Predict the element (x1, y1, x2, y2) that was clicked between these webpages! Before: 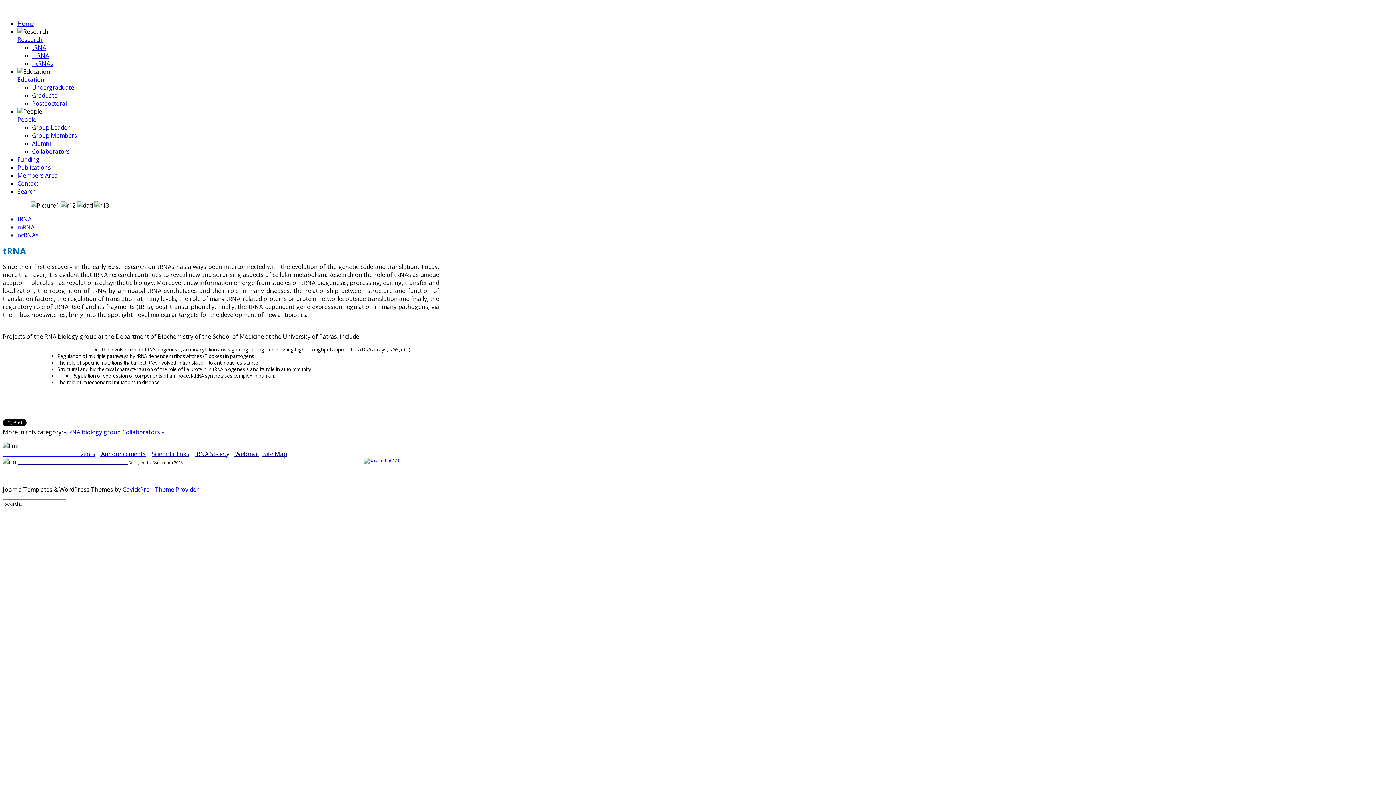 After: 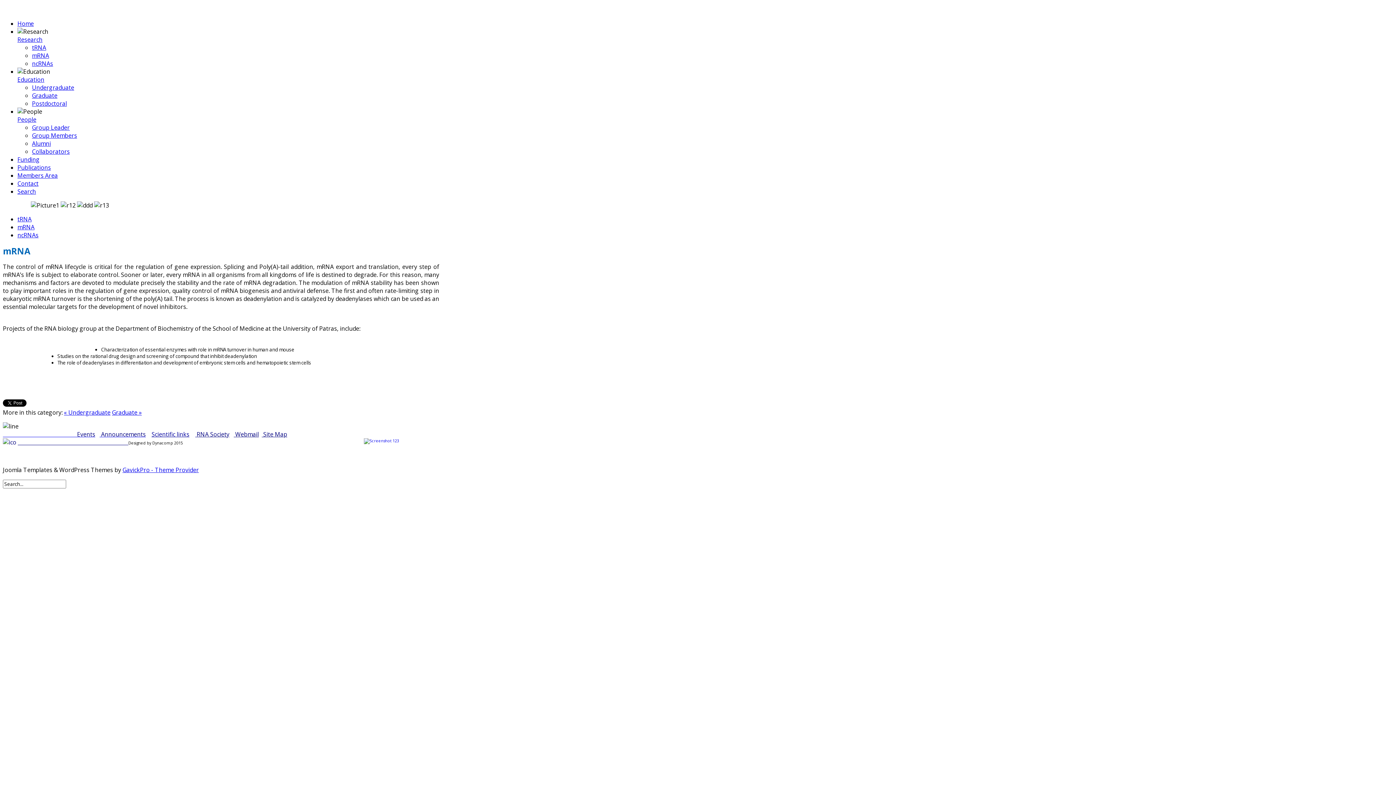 Action: label: mRNA bbox: (32, 51, 49, 59)